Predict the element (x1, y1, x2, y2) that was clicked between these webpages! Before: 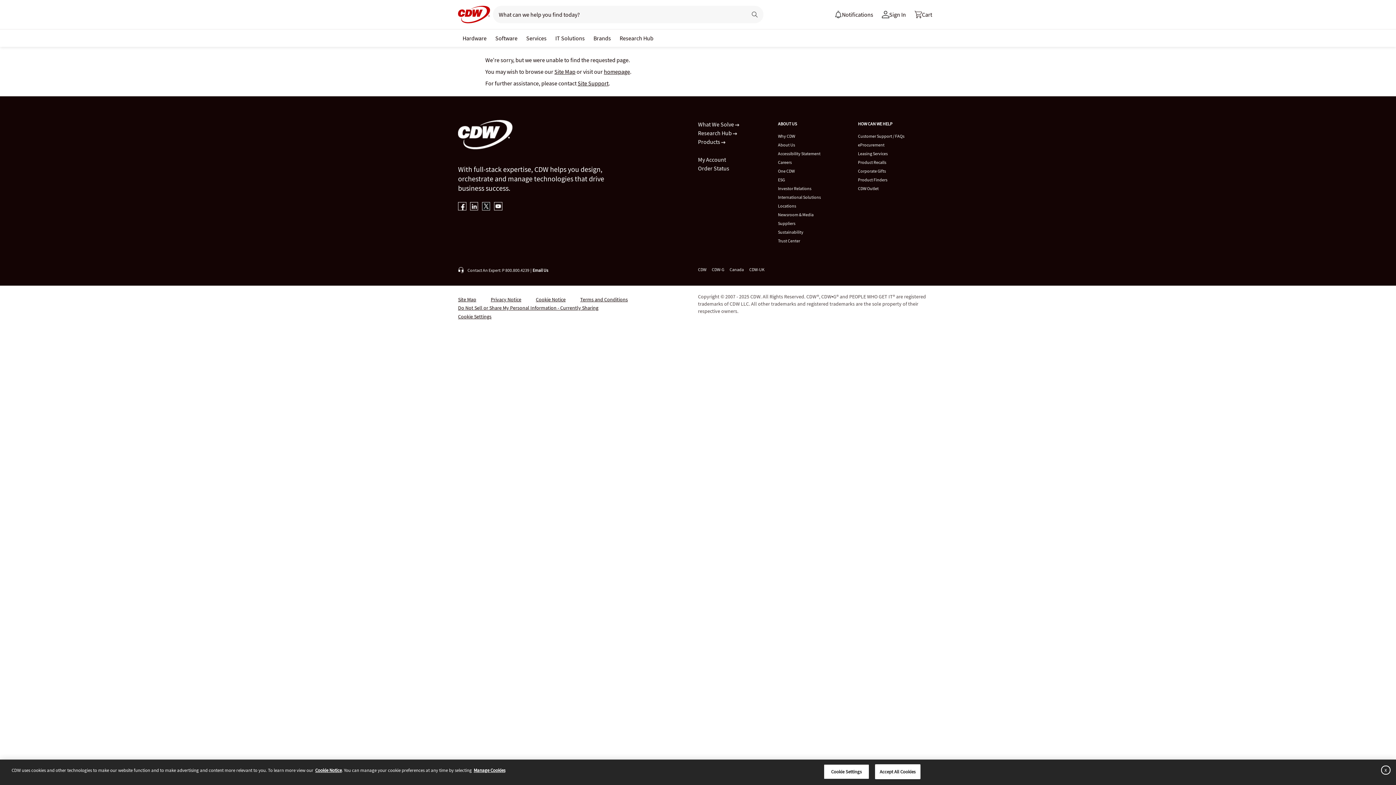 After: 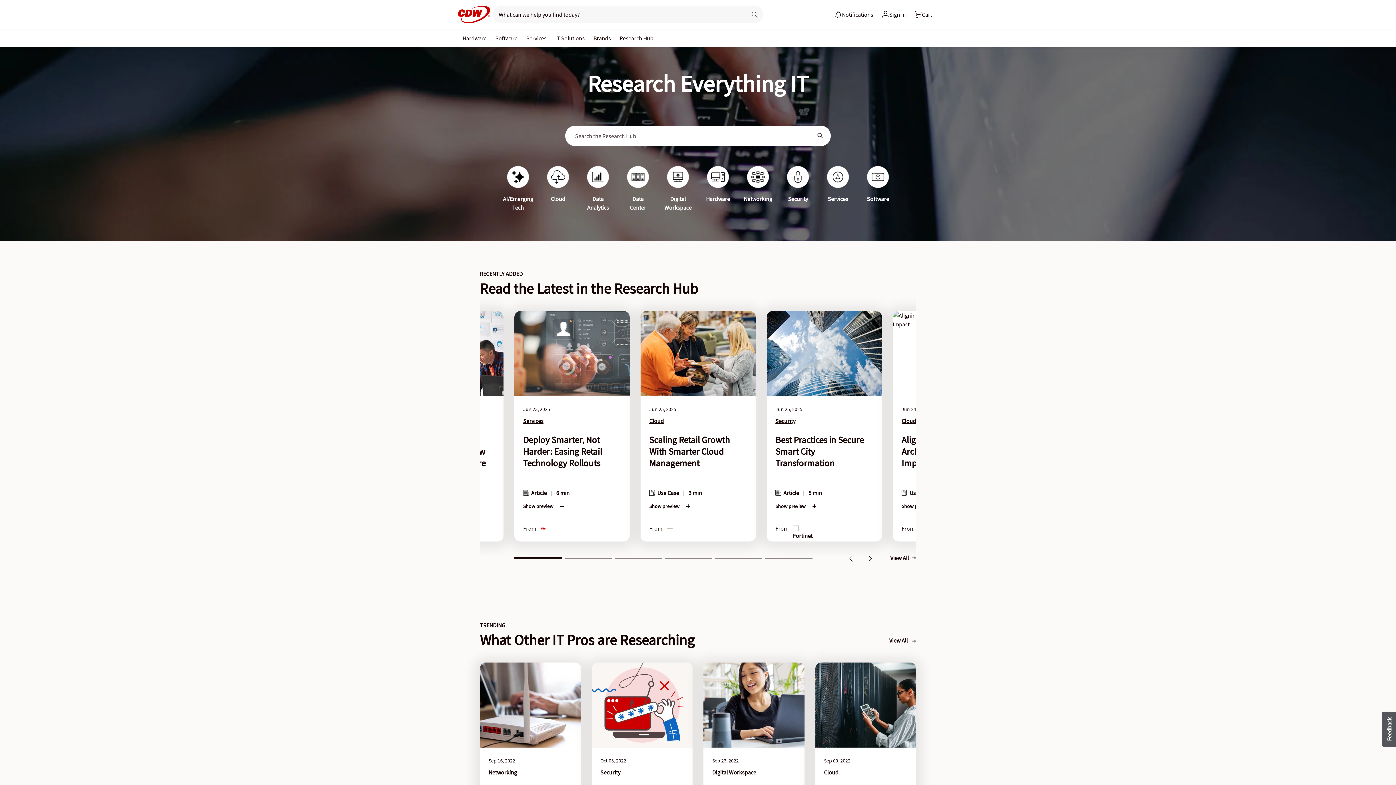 Action: label: Research Hub  bbox: (698, 129, 737, 136)